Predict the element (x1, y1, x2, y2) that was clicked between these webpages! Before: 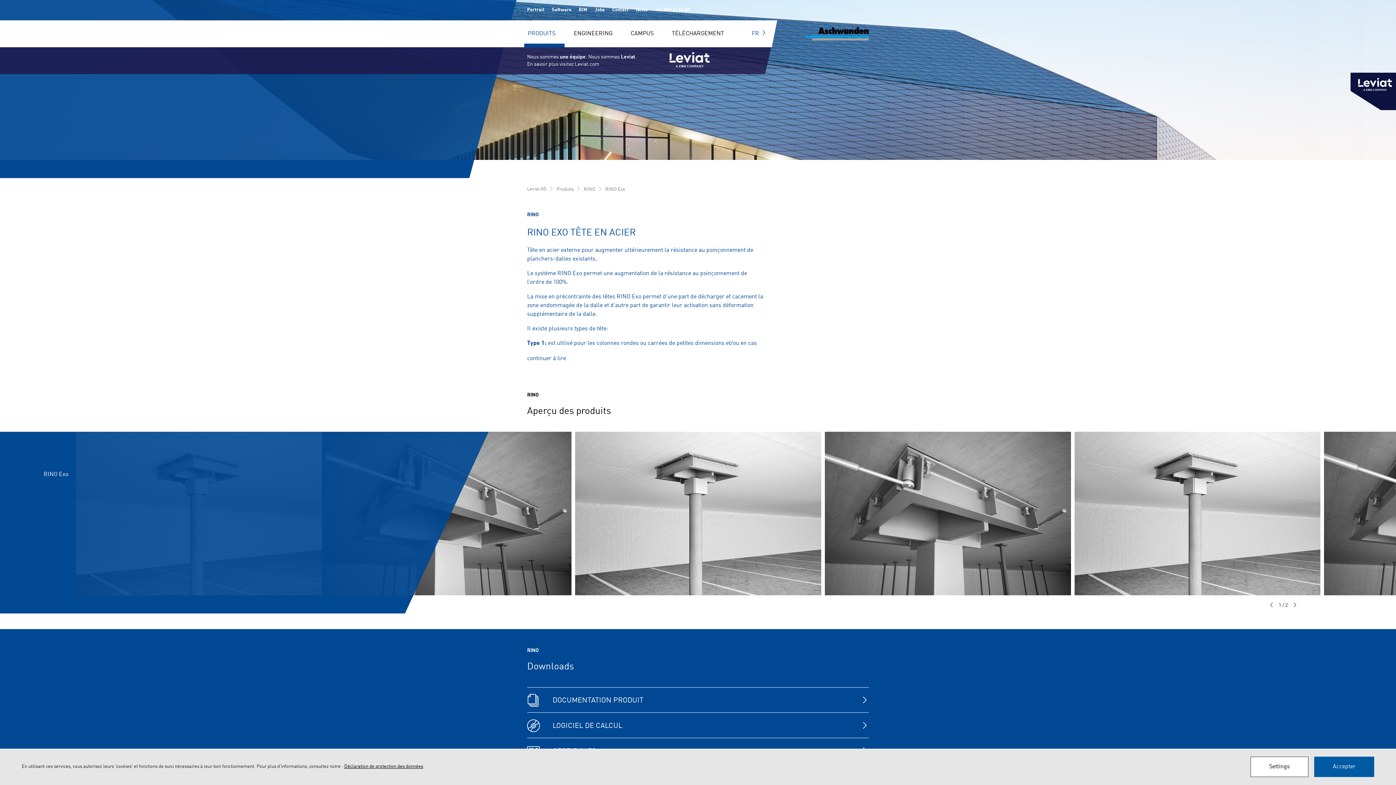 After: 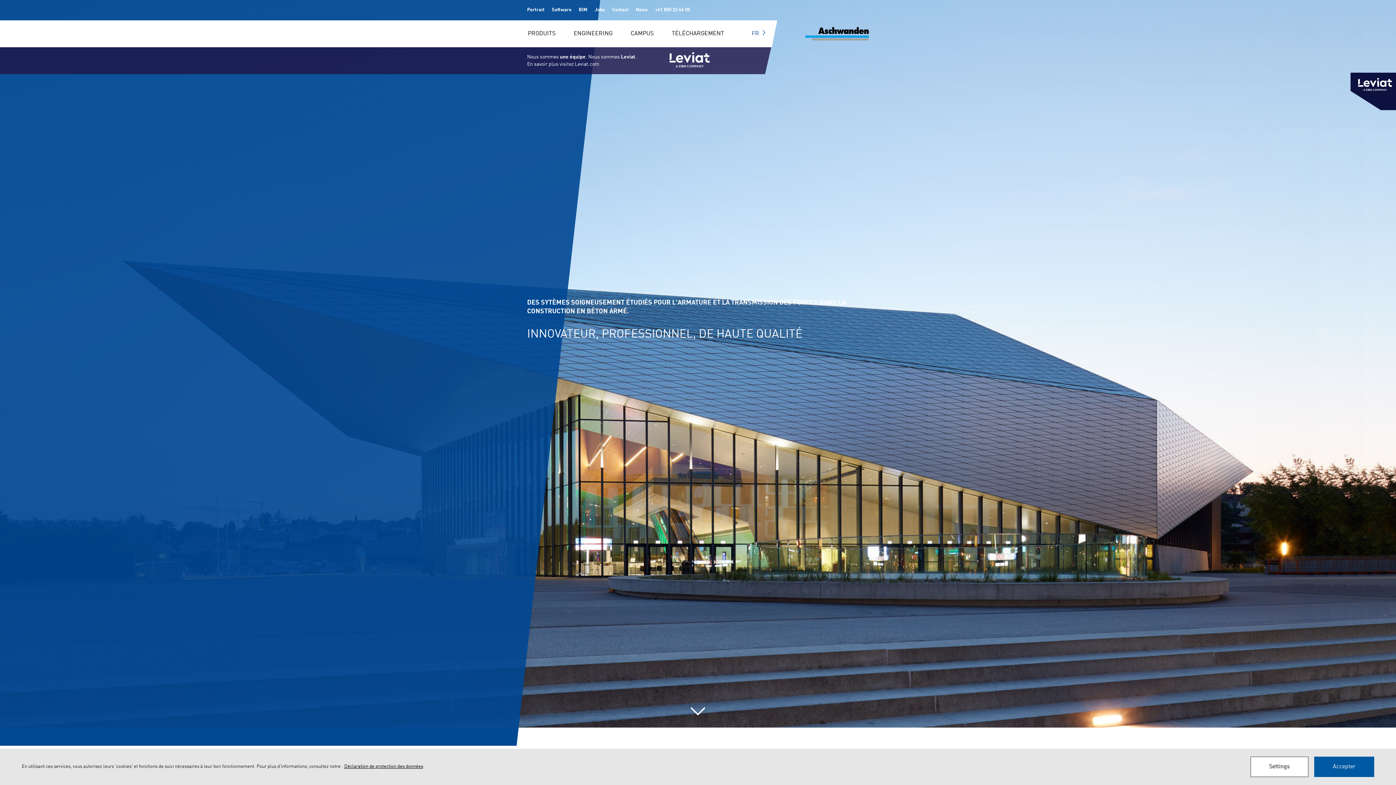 Action: bbox: (527, 186, 546, 191) label: Leviat AG